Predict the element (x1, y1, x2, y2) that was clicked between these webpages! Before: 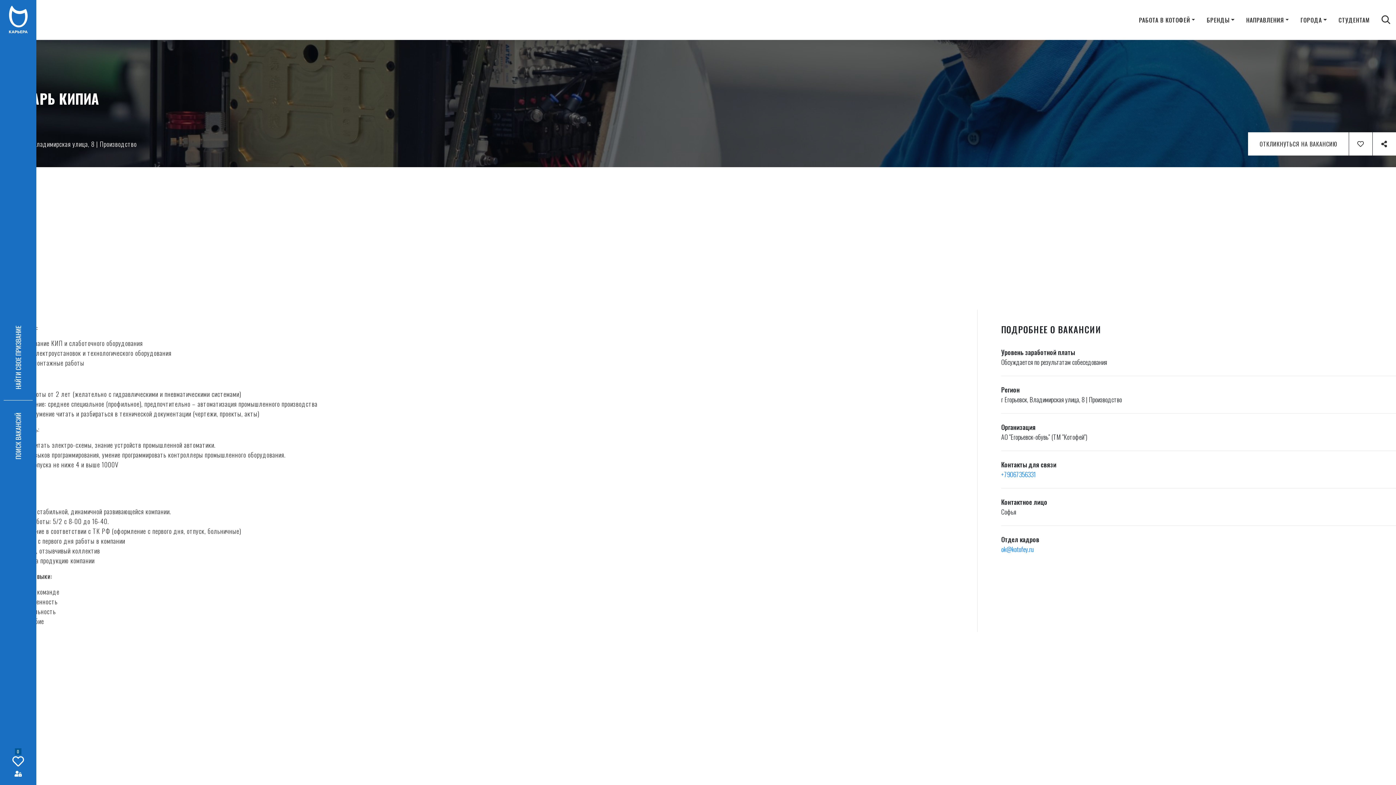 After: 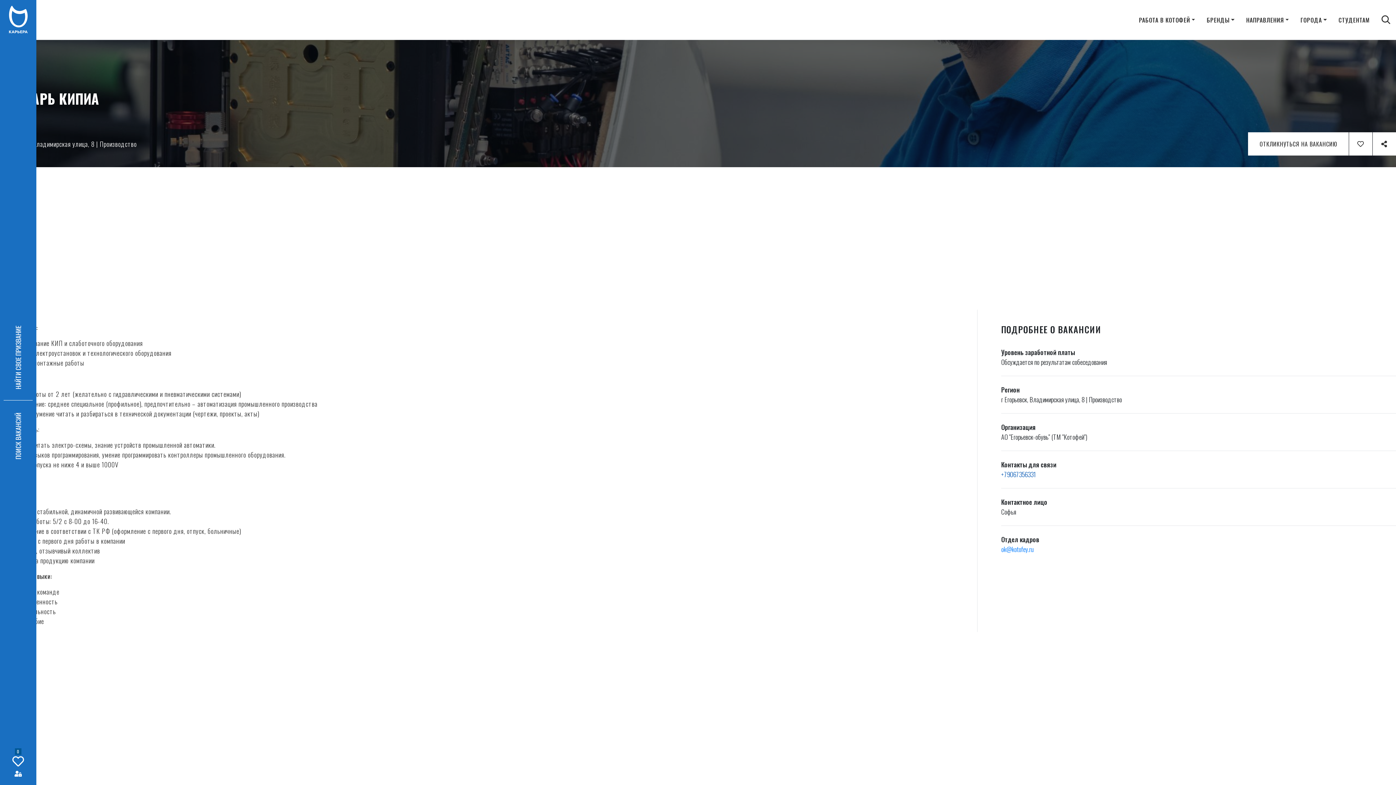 Action: label: +79067356331 bbox: (1001, 469, 1036, 479)